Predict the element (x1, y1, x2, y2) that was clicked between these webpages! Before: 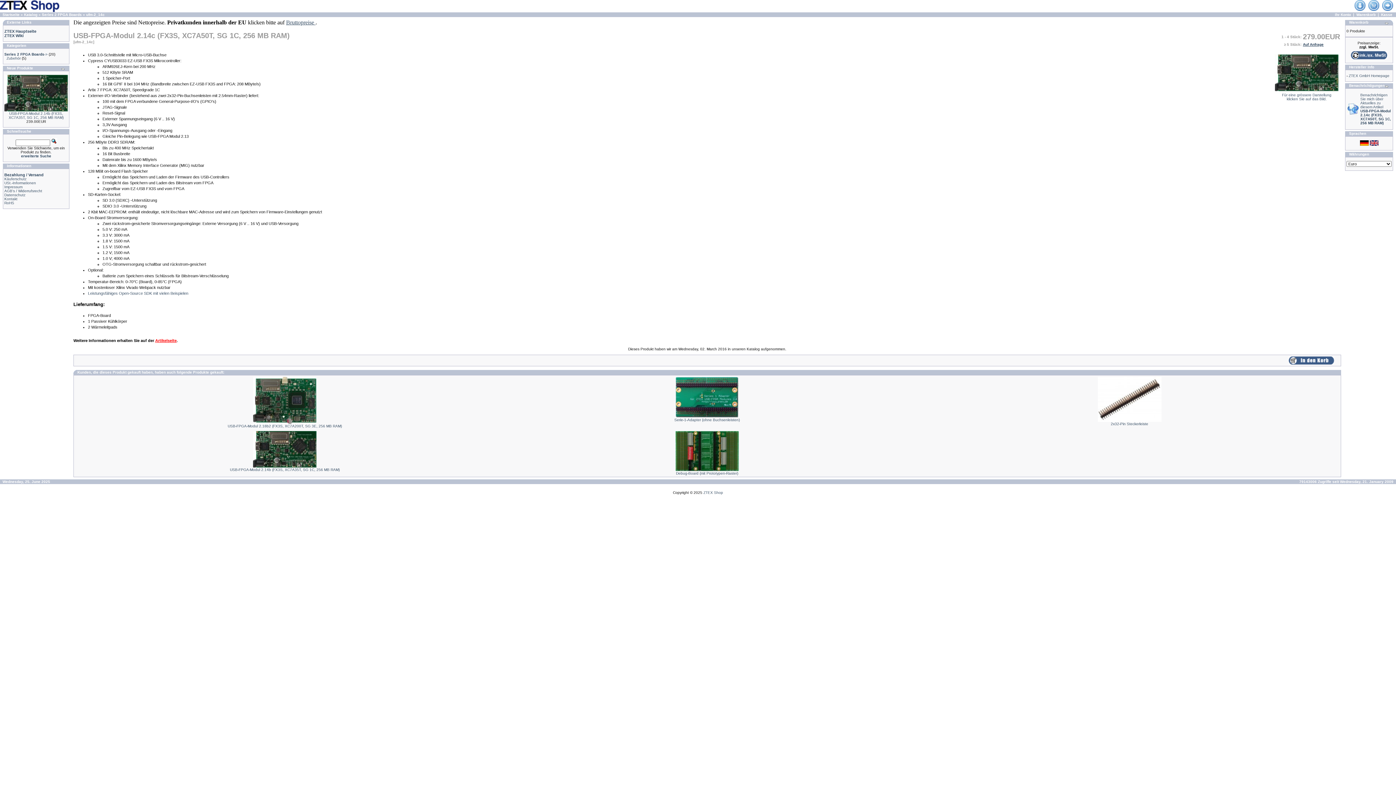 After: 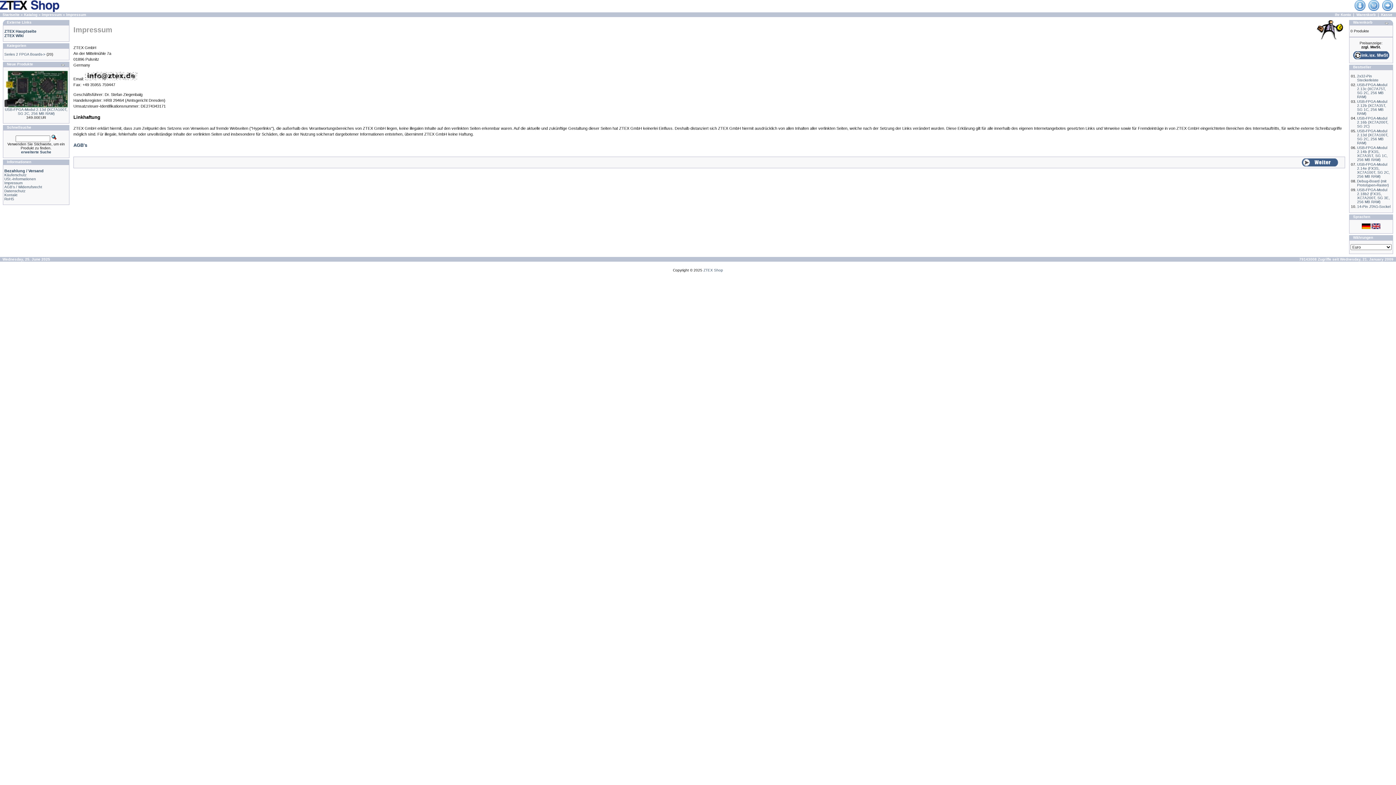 Action: label: Impressum bbox: (4, 185, 22, 189)